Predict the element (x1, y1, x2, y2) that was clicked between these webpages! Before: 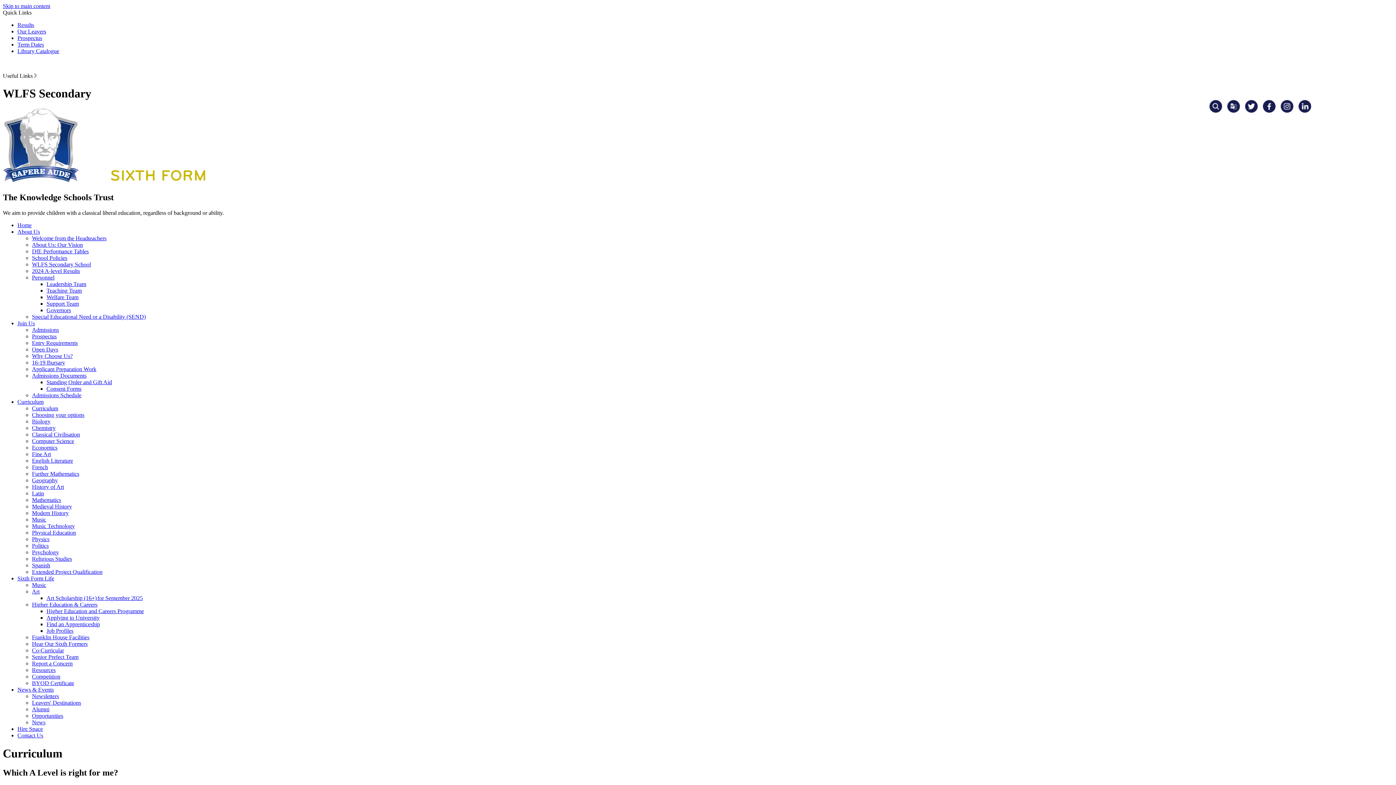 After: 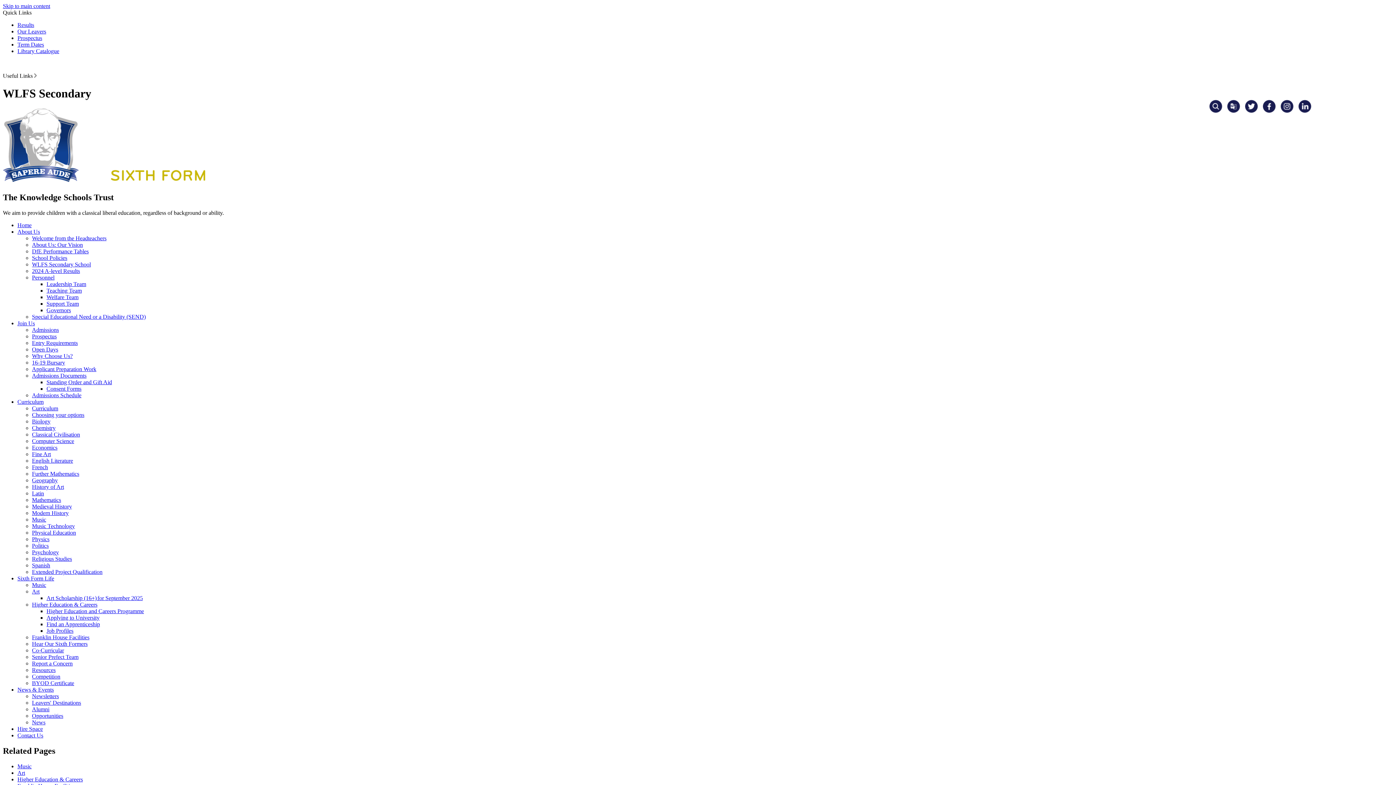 Action: bbox: (32, 654, 78, 660) label: Senior Prefect Team